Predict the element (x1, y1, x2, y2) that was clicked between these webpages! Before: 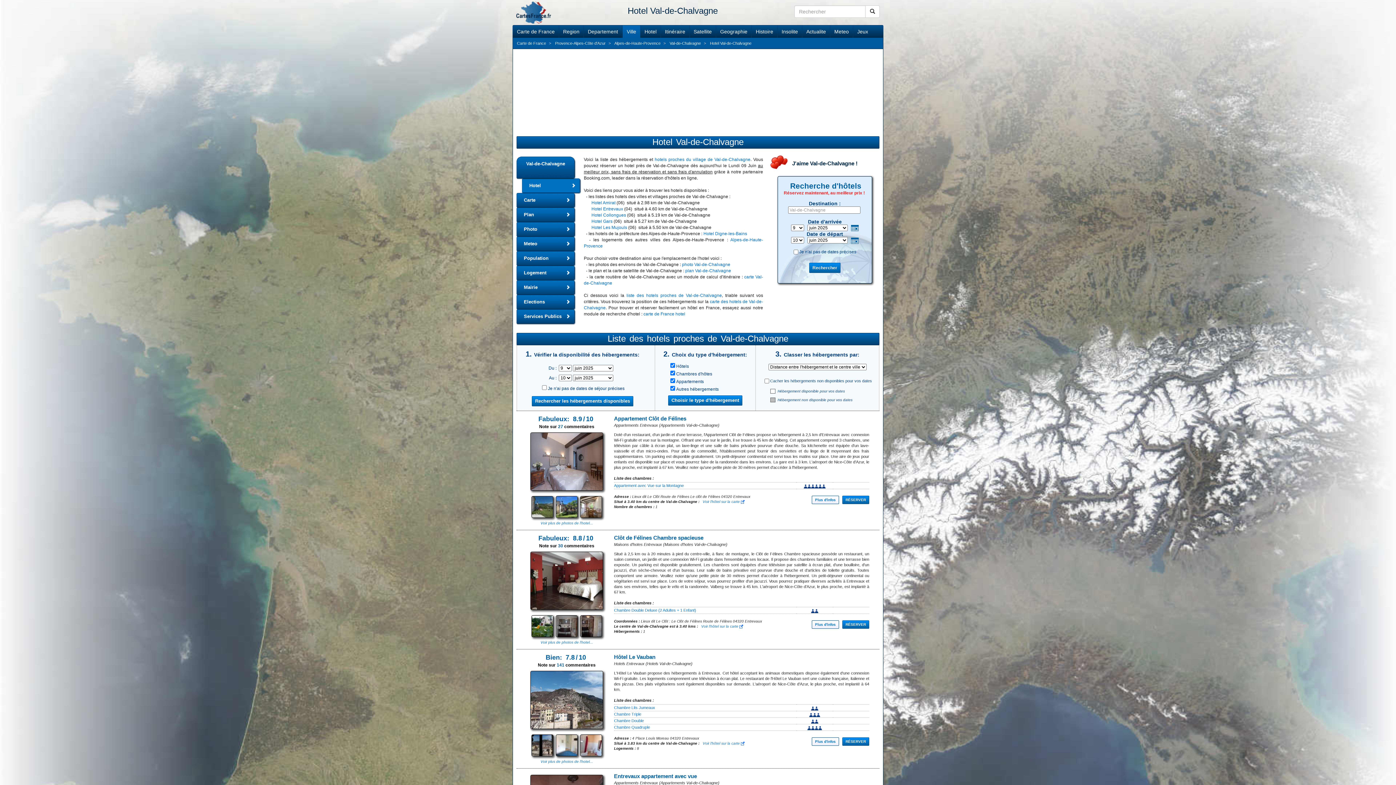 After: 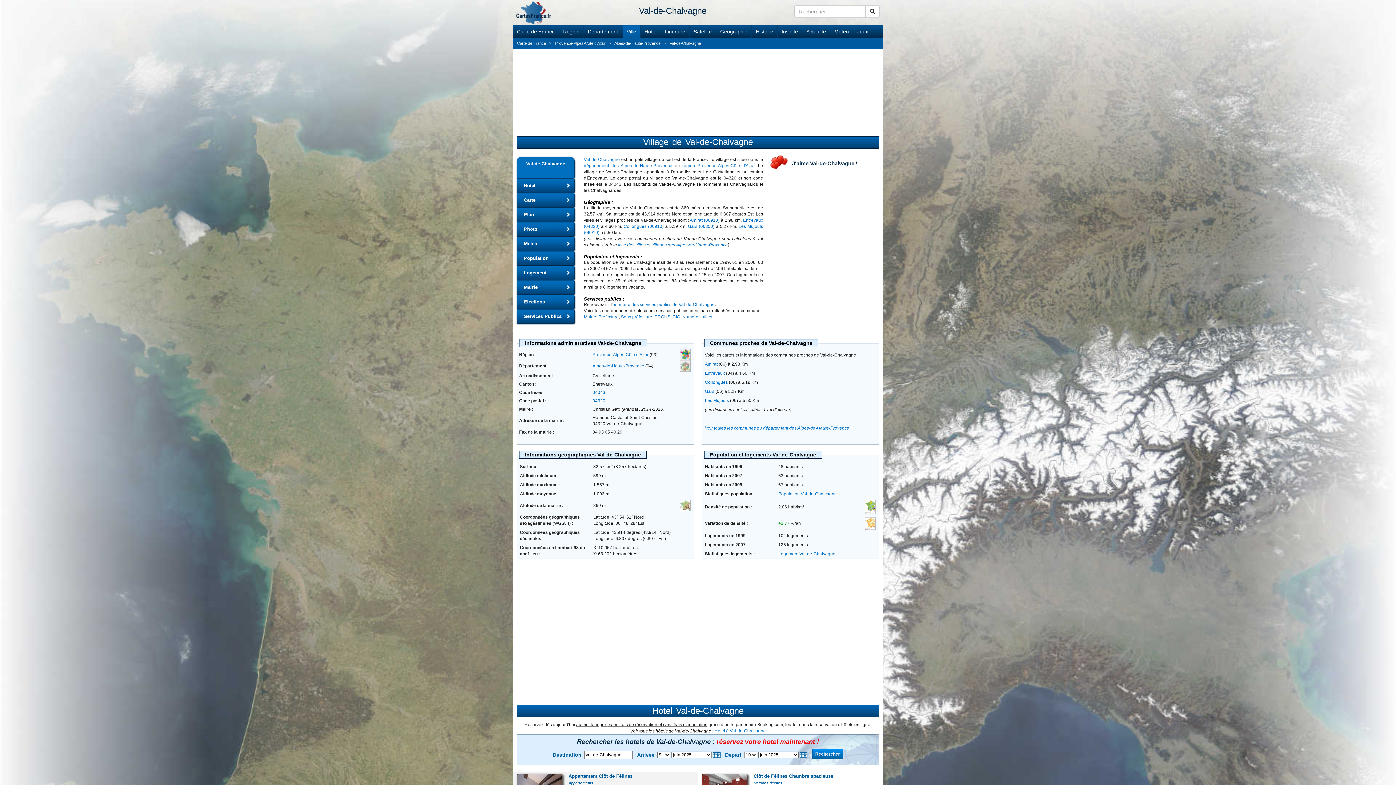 Action: label: Val-de-Chalvagne bbox: (669, 41, 701, 45)